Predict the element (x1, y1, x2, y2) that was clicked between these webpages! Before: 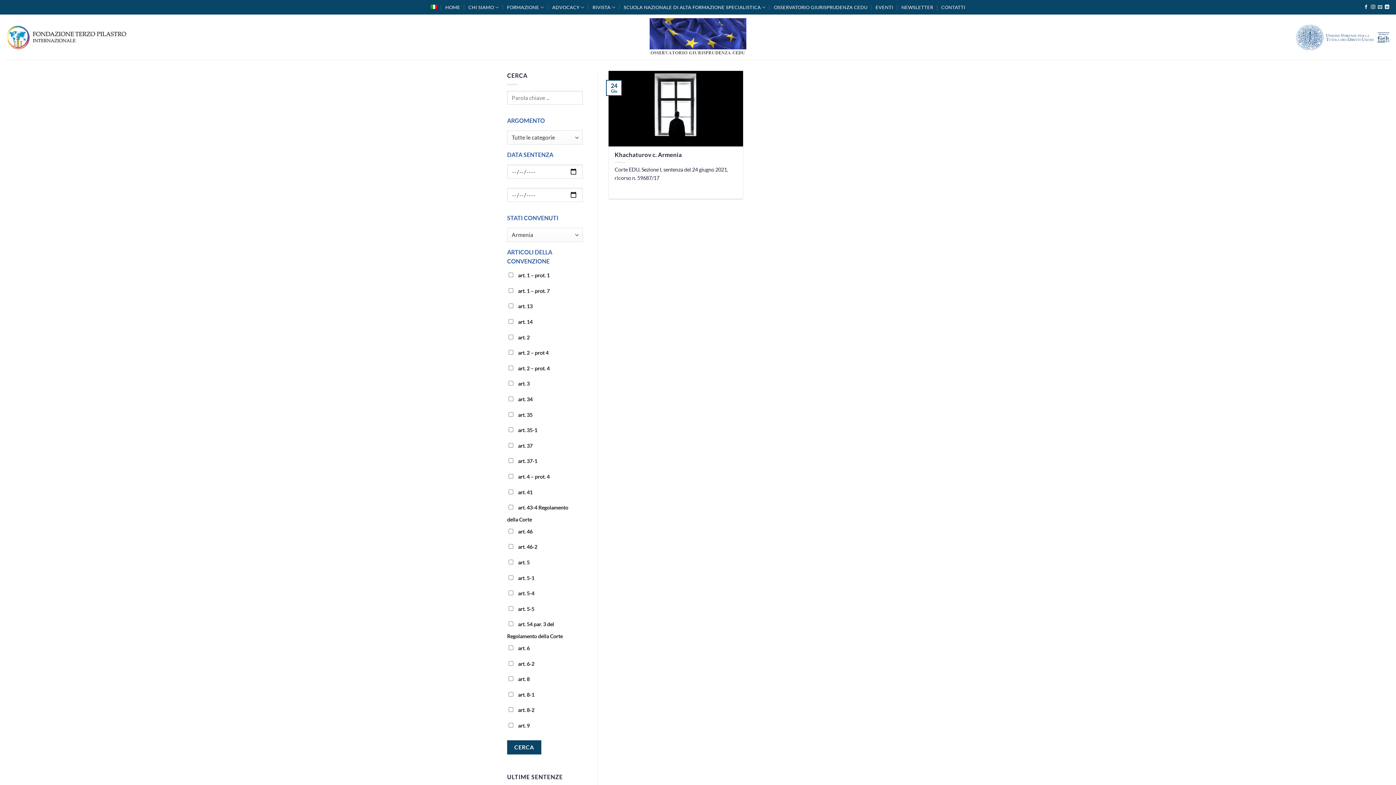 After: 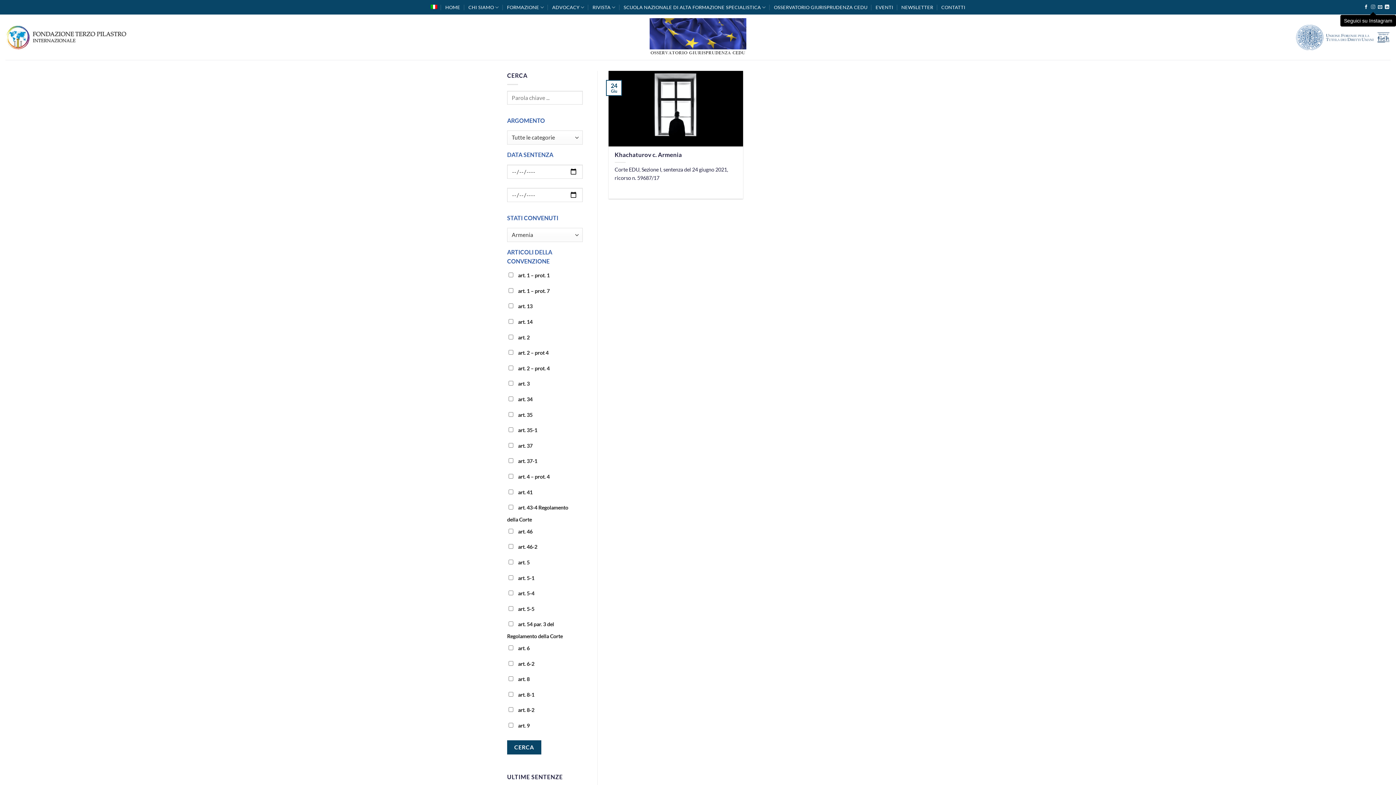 Action: bbox: (1371, 4, 1375, 9) label: Seguici su Instagram